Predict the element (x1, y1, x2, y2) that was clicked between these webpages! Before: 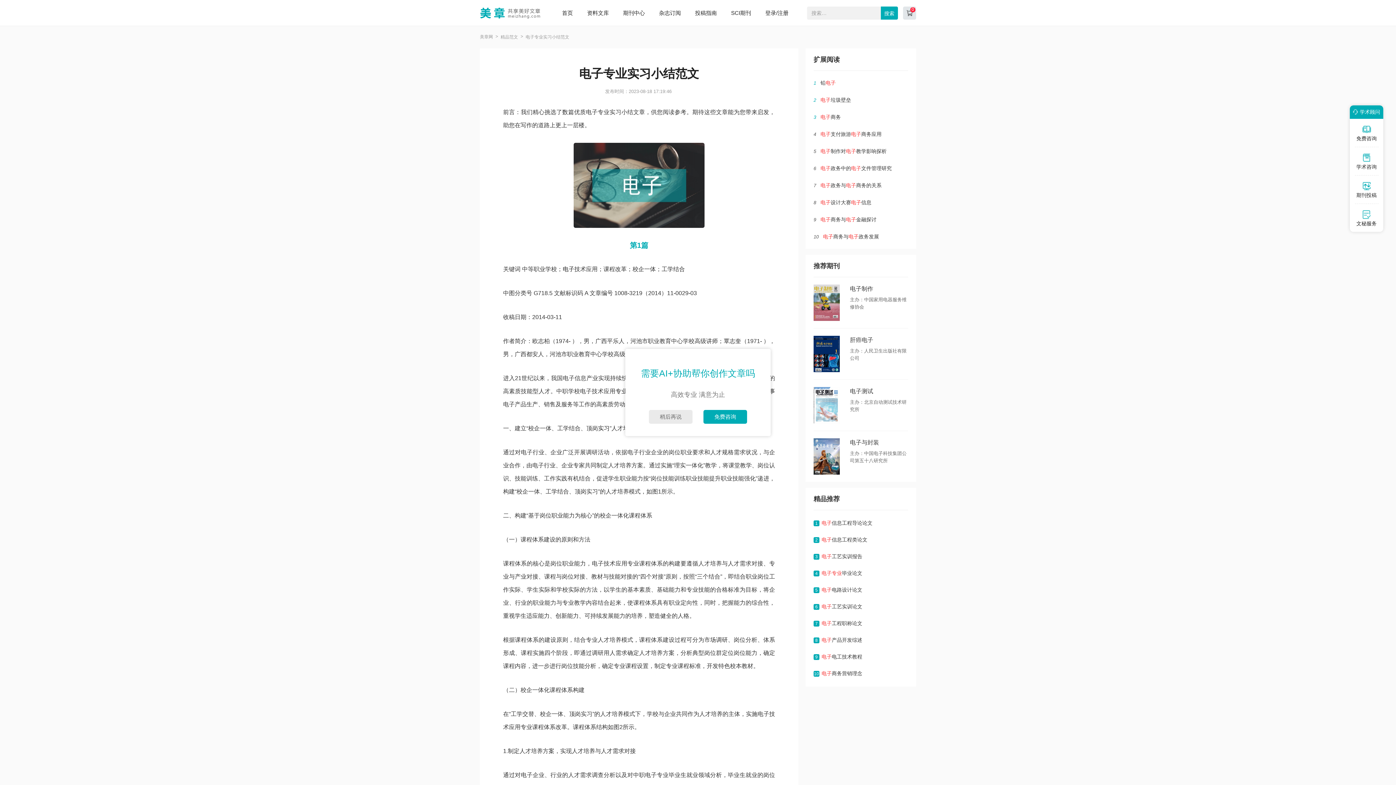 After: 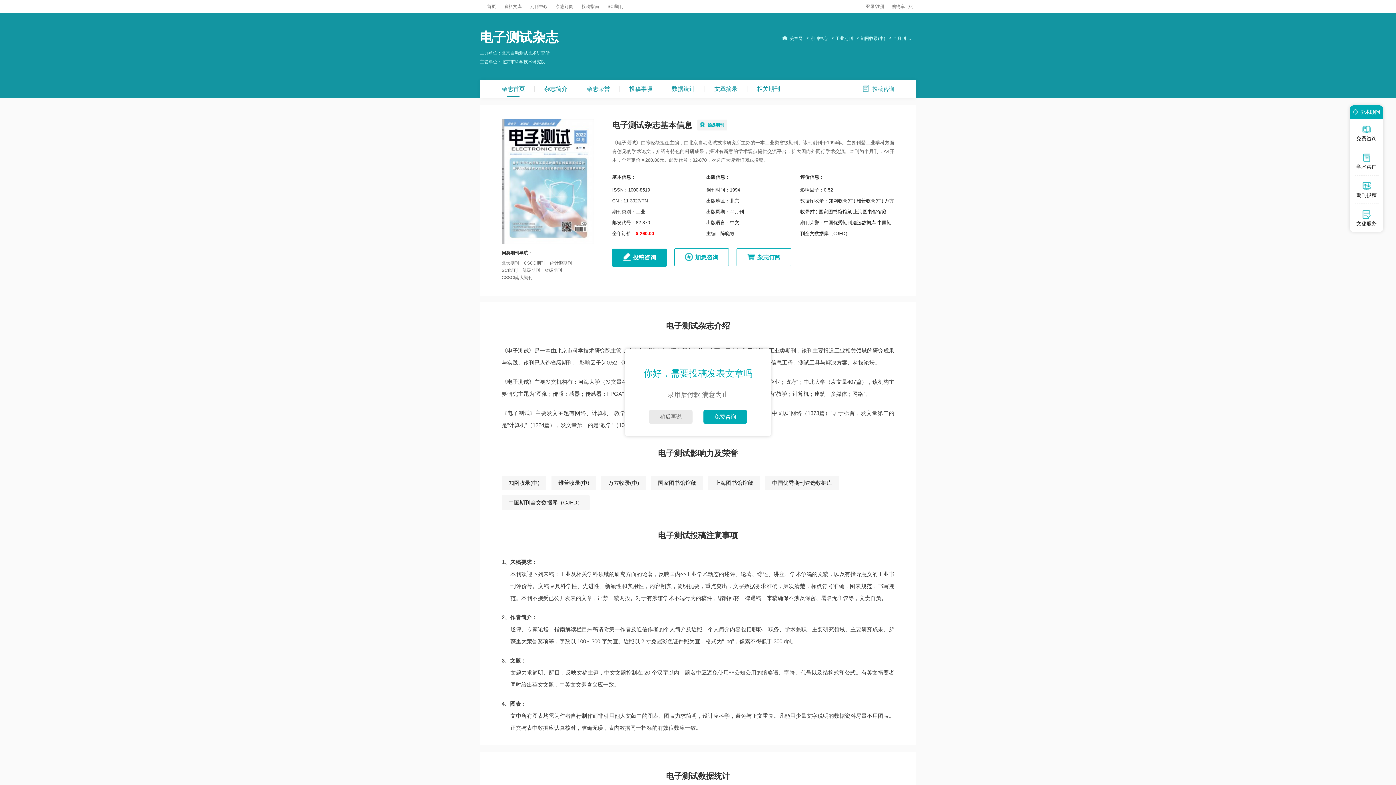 Action: bbox: (813, 387, 908, 423) label: 电子测试

主办：北京自动测试技术研究所